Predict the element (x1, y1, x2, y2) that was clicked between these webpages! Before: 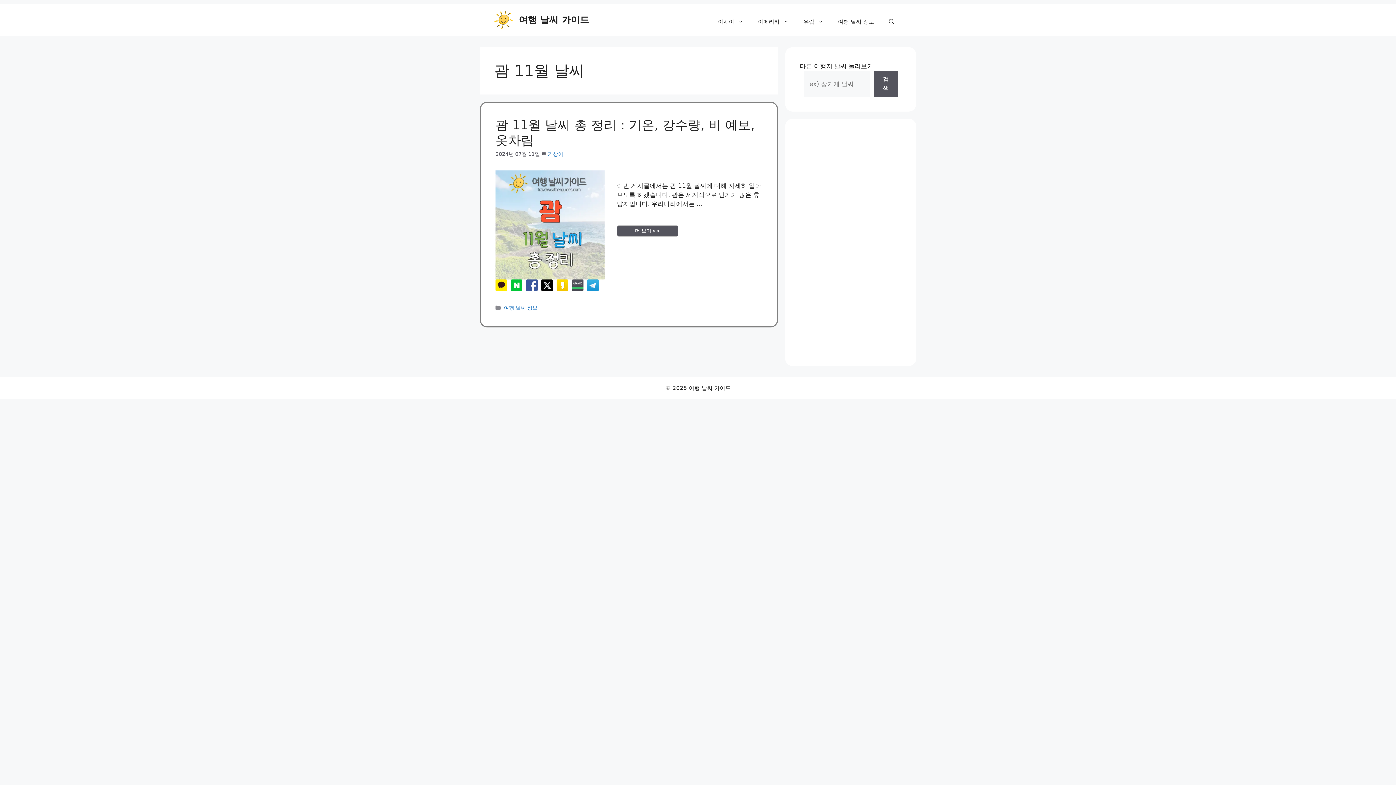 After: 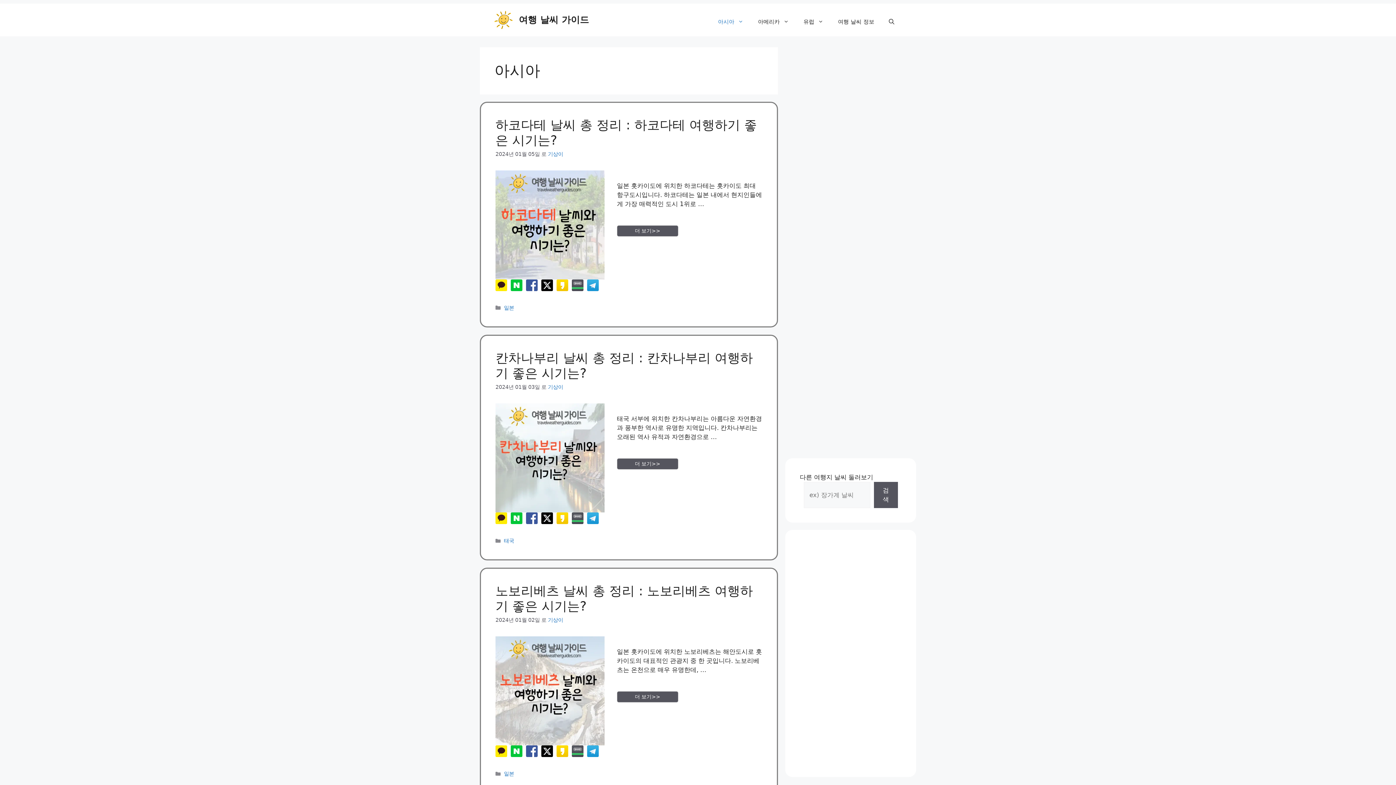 Action: label: 아시아 bbox: (710, 10, 750, 32)